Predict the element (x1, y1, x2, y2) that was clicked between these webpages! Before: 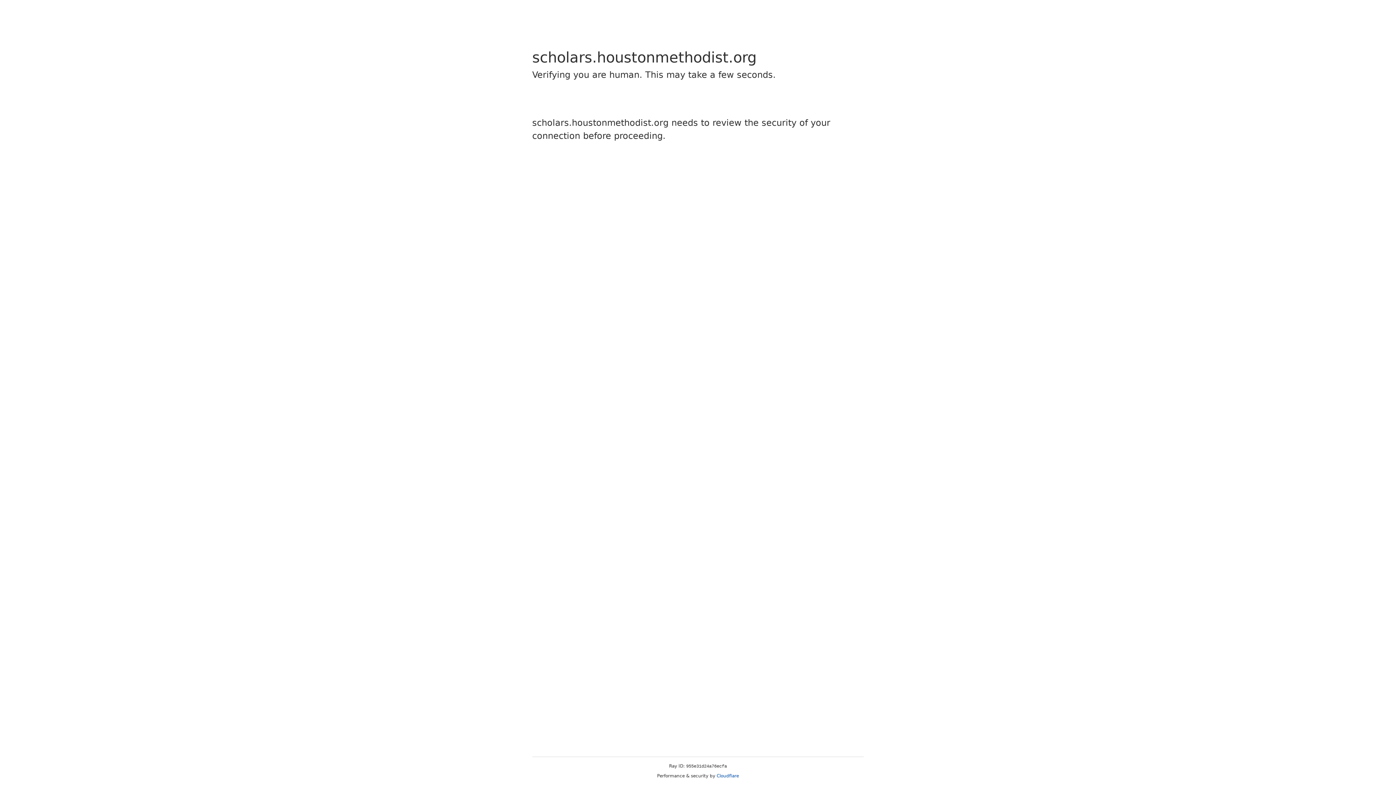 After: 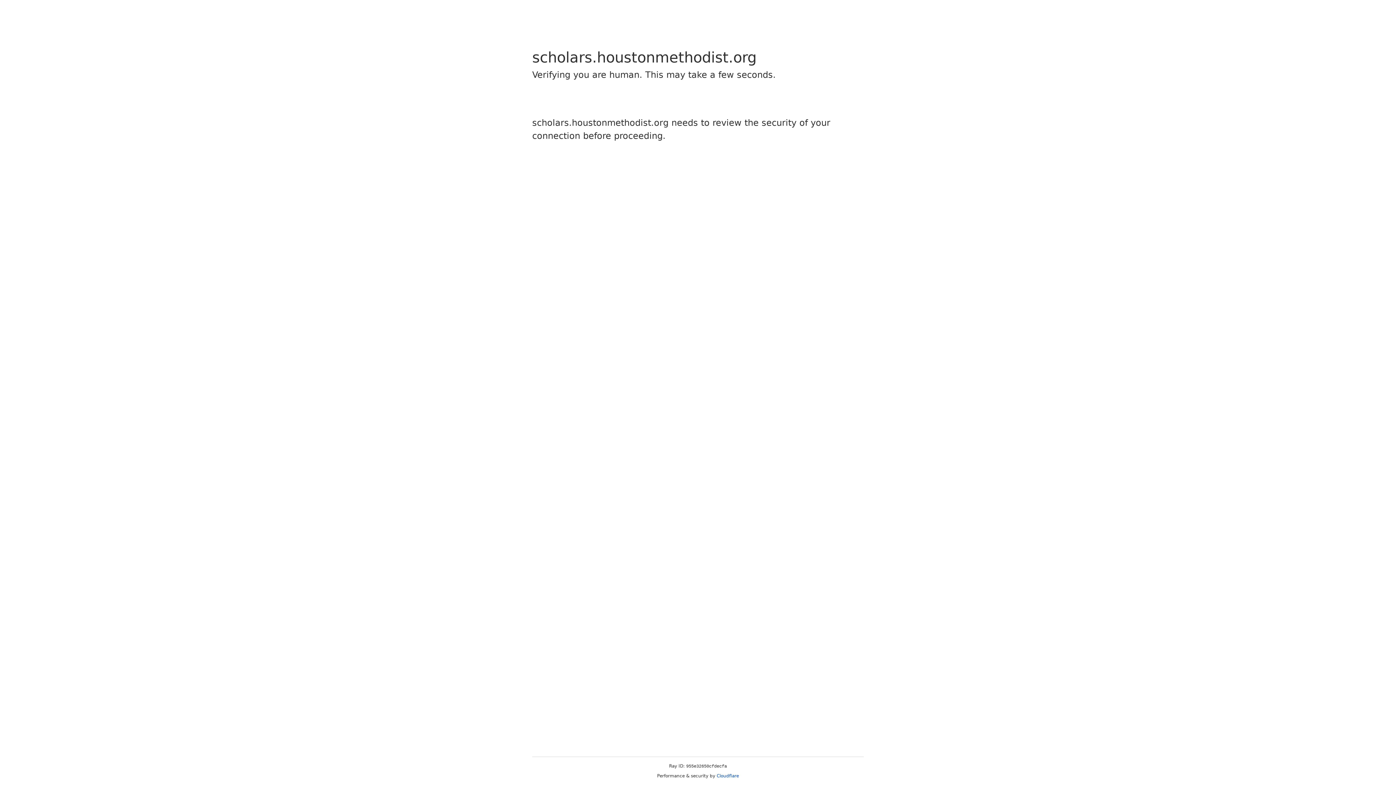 Action: bbox: (716, 773, 739, 778) label: Cloudflare